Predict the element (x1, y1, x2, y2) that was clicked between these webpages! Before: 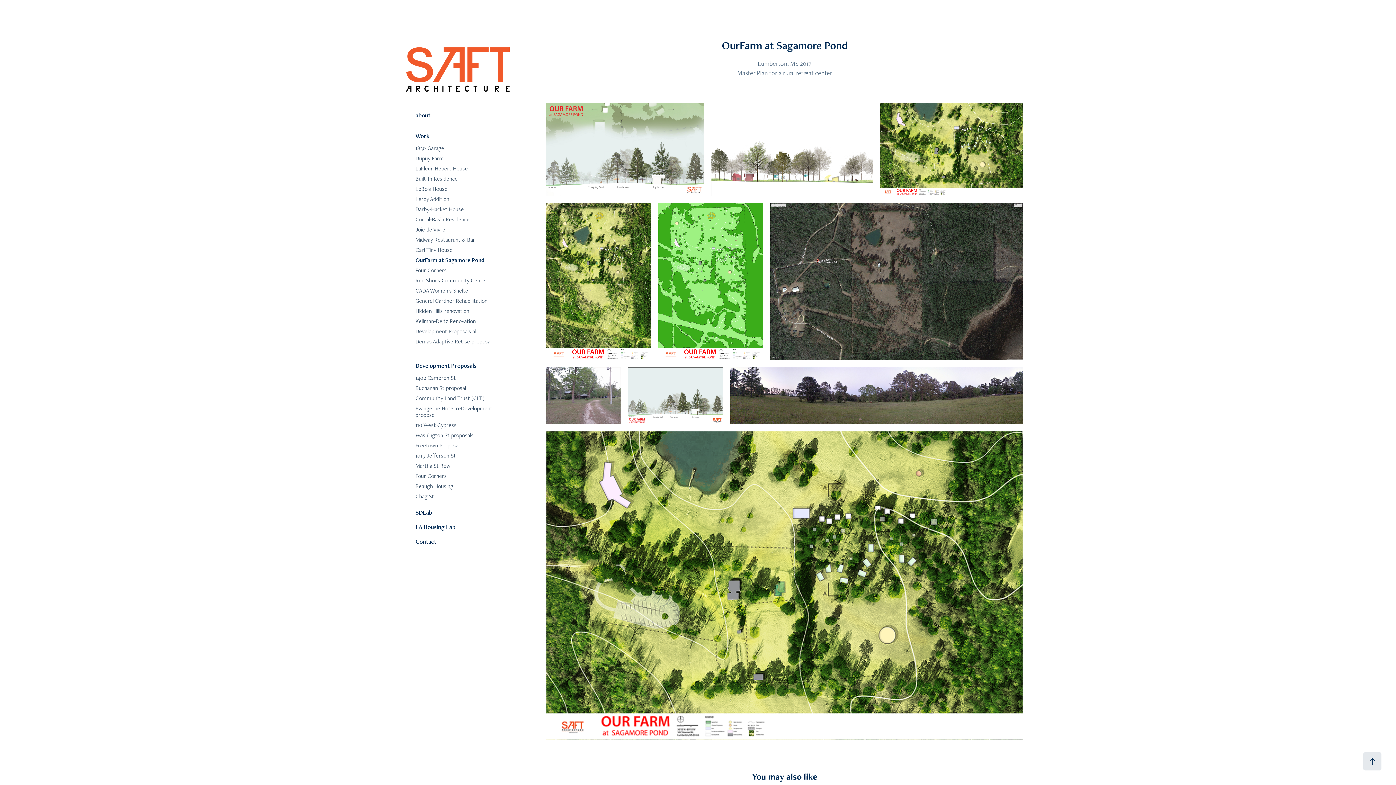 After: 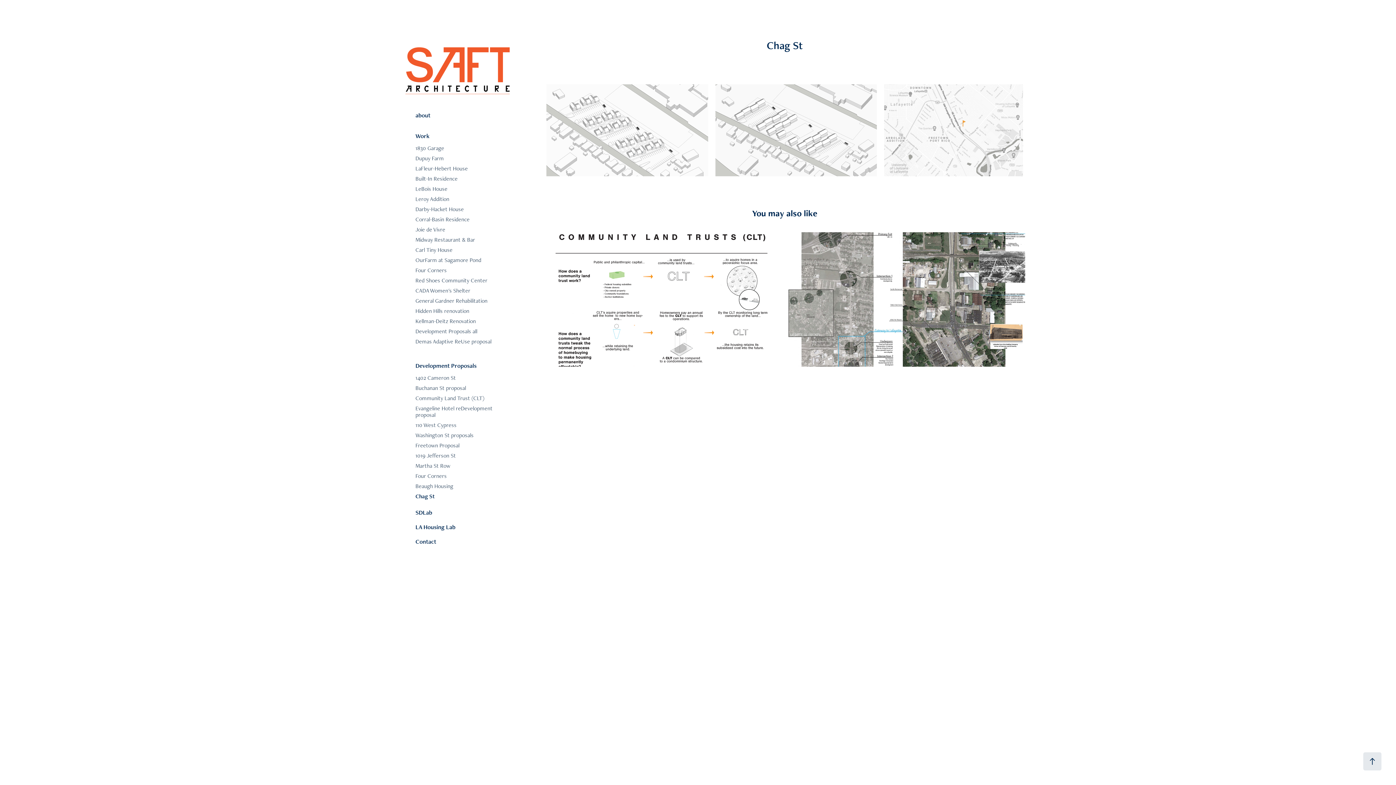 Action: label: Chag St bbox: (415, 492, 434, 500)